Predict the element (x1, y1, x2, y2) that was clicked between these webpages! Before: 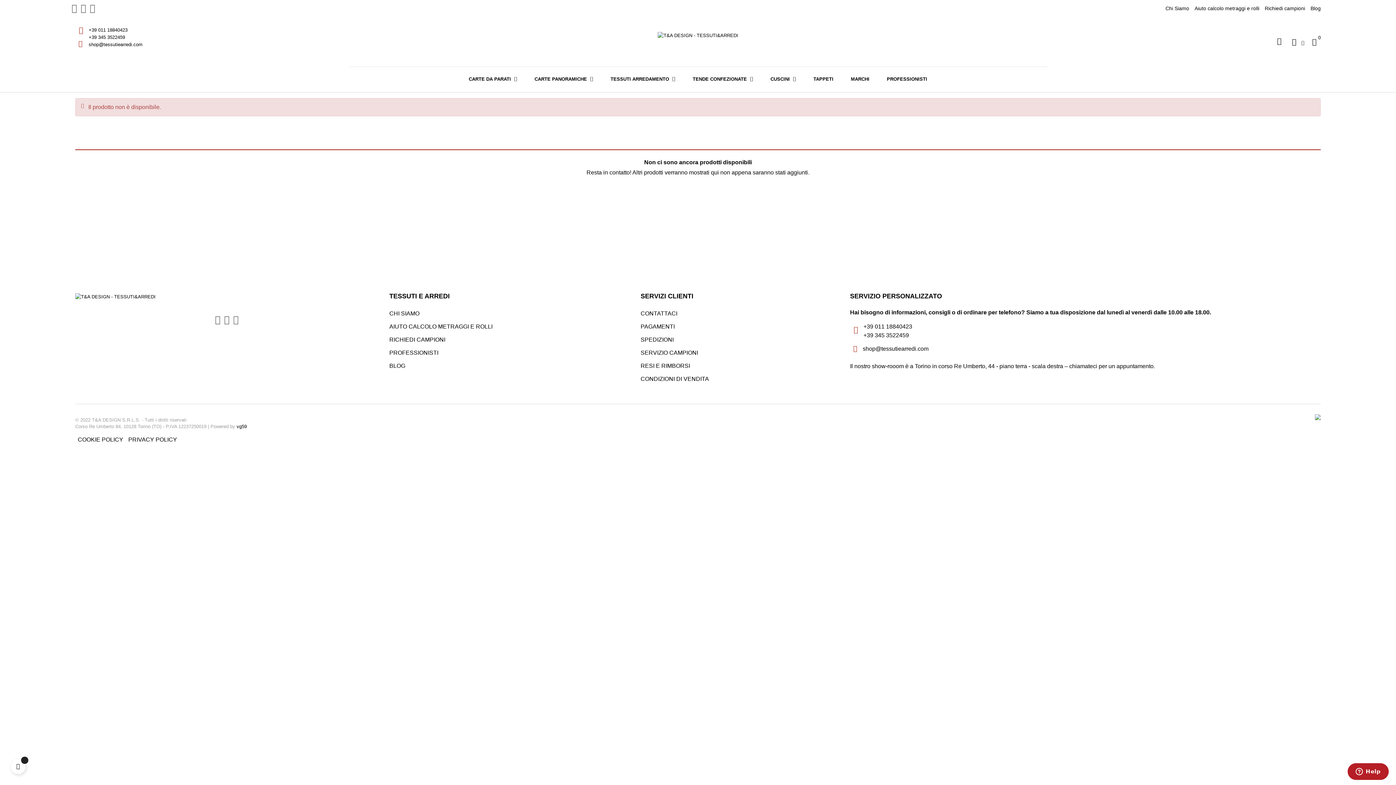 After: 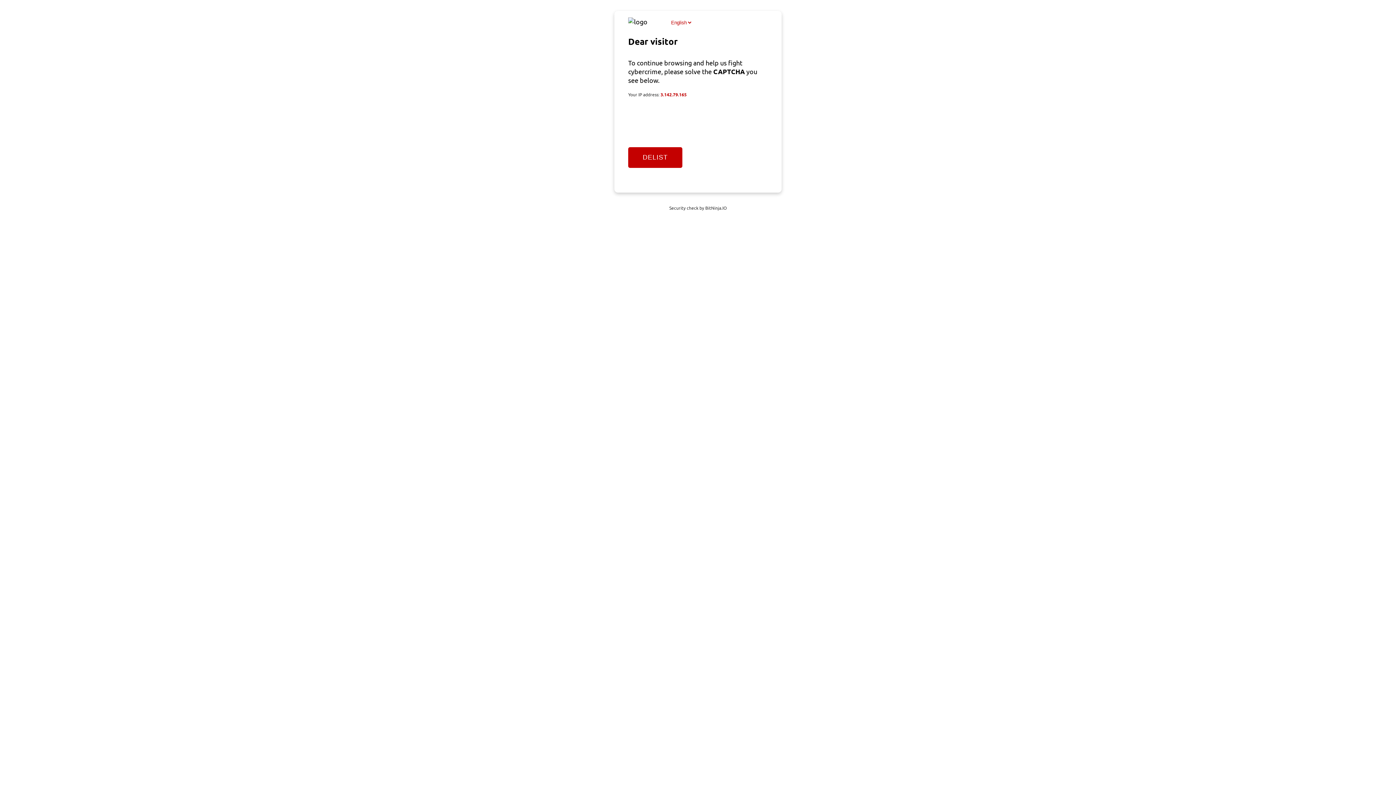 Action: bbox: (526, 70, 601, 88) label: CARTE PANORAMICHE 